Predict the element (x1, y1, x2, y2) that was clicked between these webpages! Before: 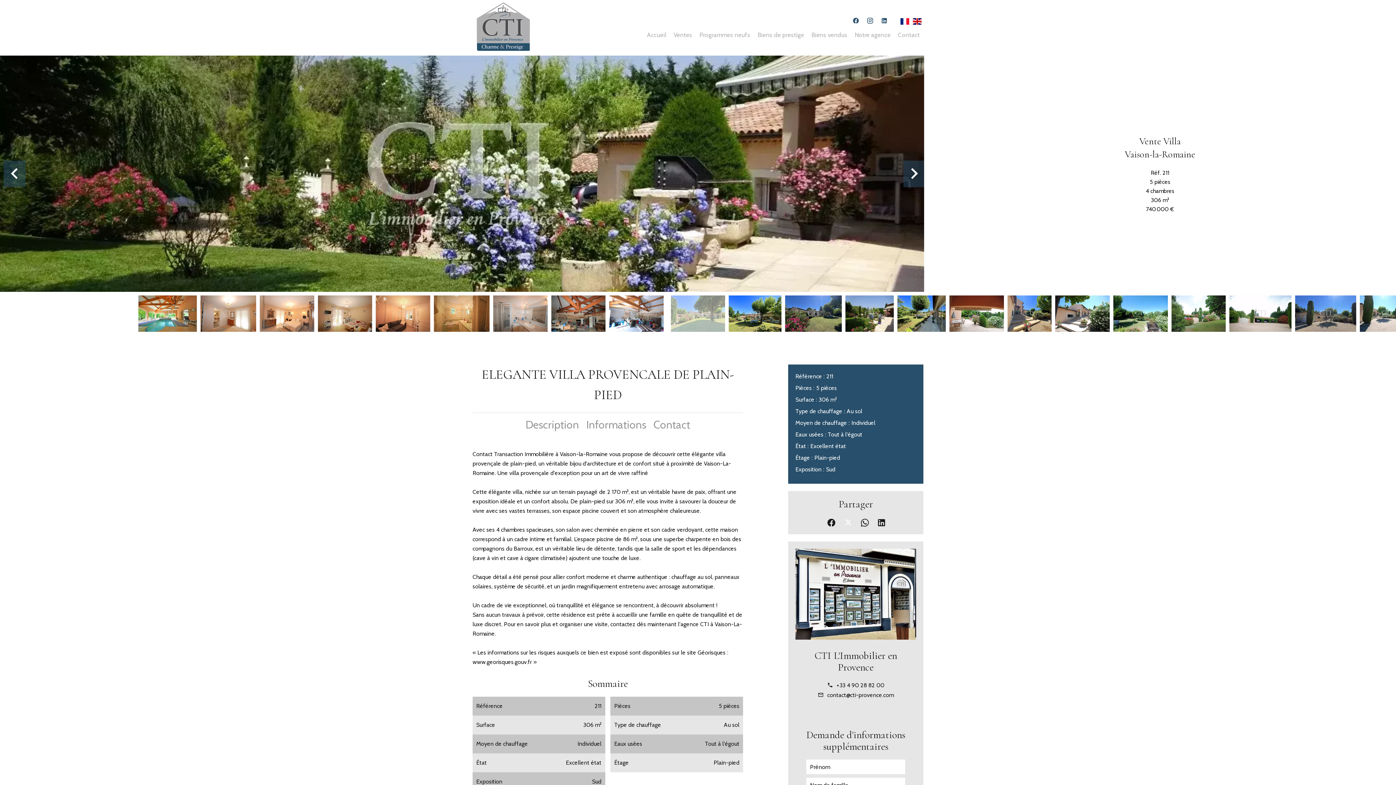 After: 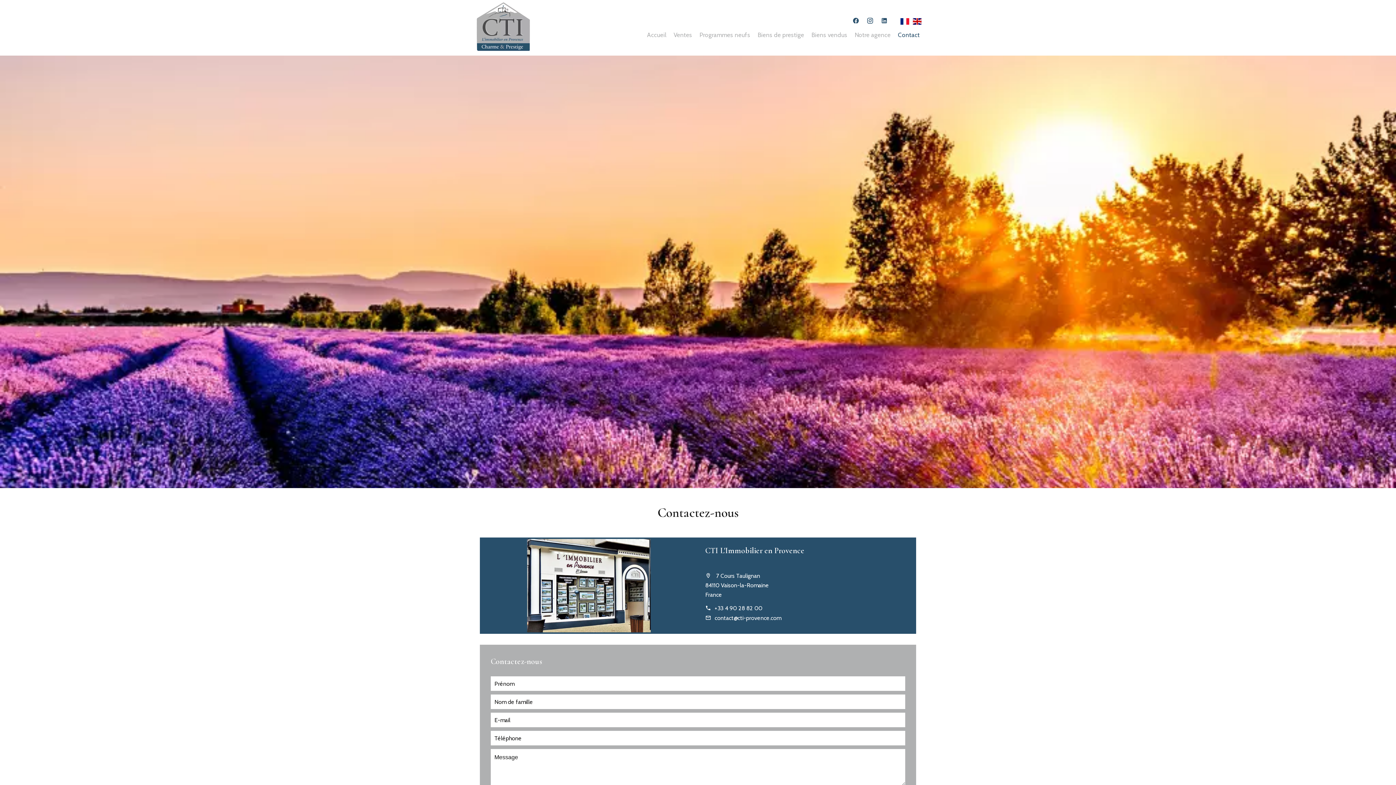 Action: bbox: (898, 31, 920, 38) label: Contact